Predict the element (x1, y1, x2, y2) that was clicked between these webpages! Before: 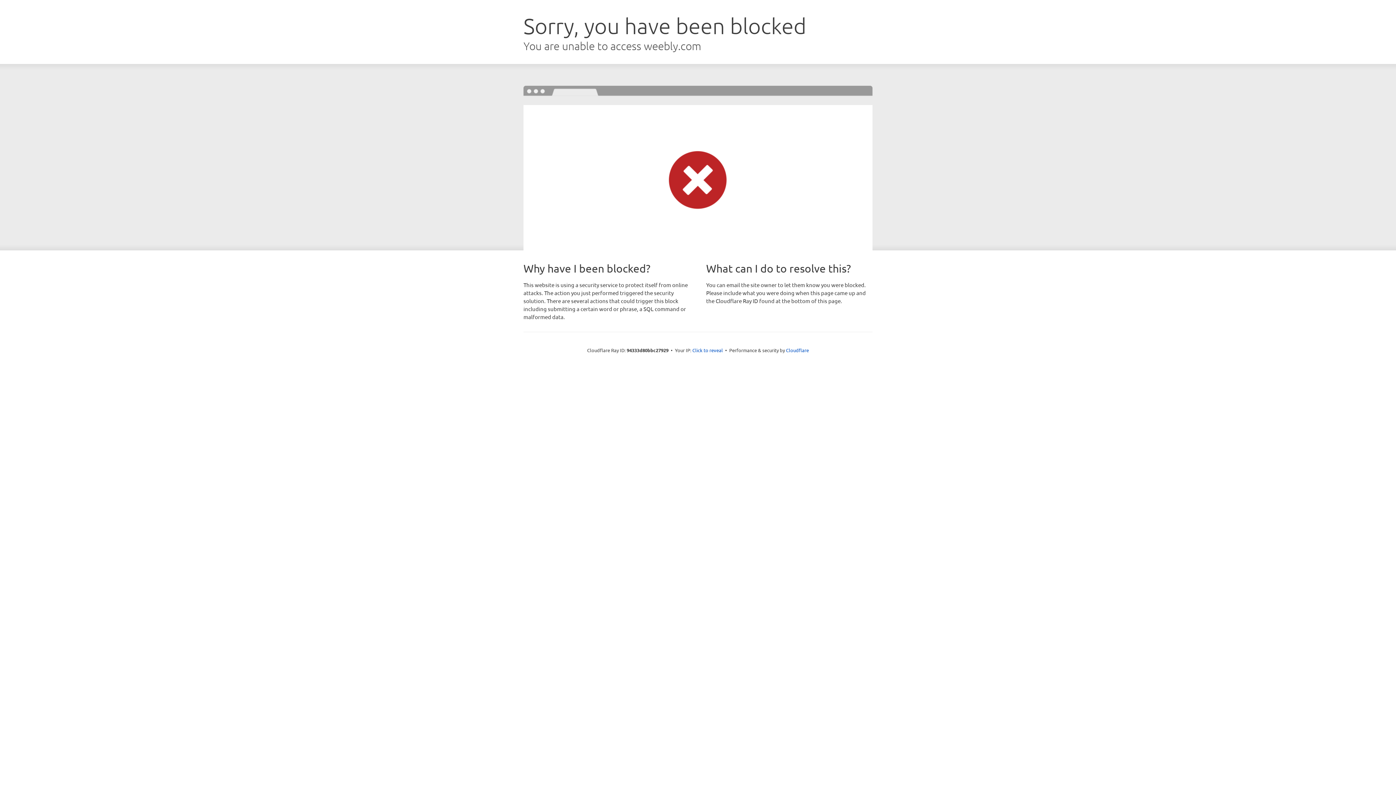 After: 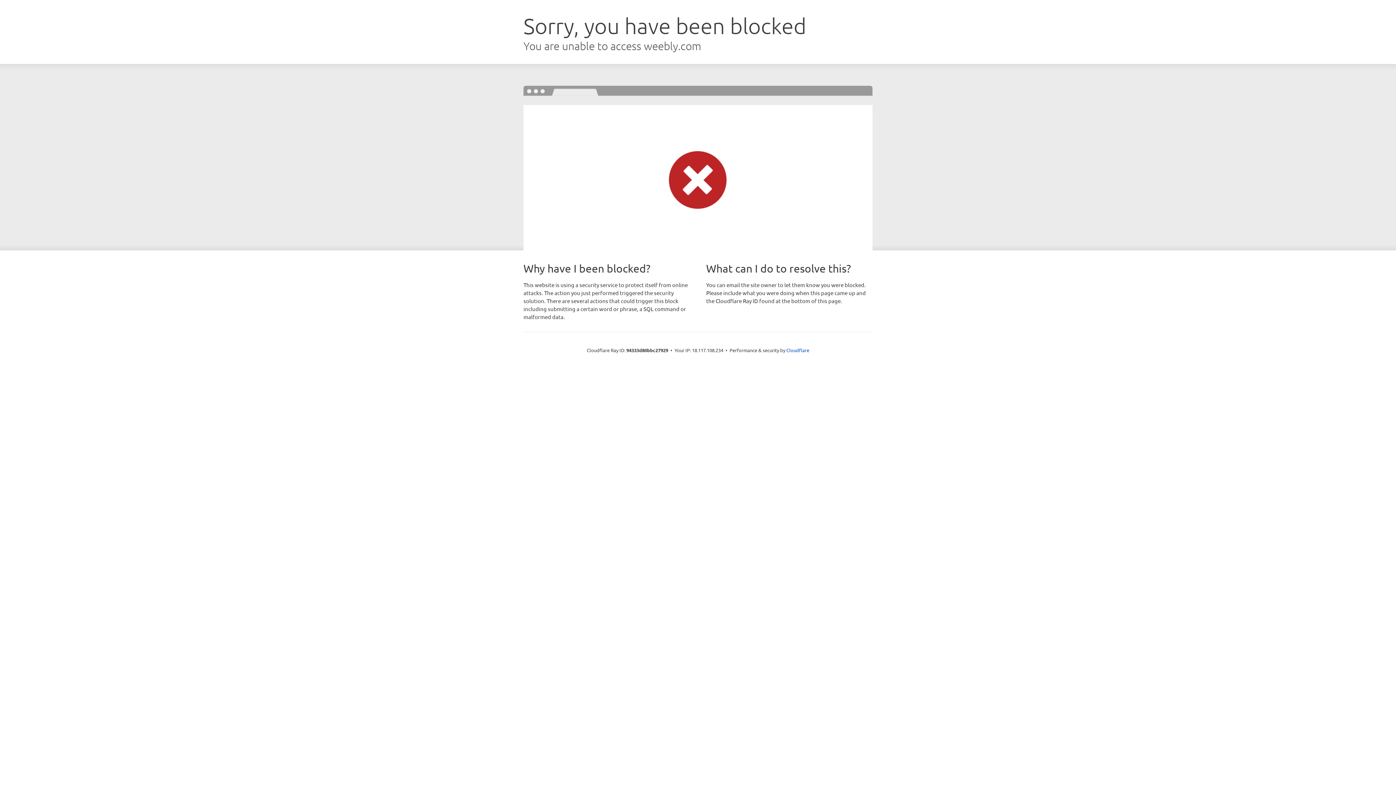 Action: bbox: (692, 346, 723, 353) label: Click to reveal